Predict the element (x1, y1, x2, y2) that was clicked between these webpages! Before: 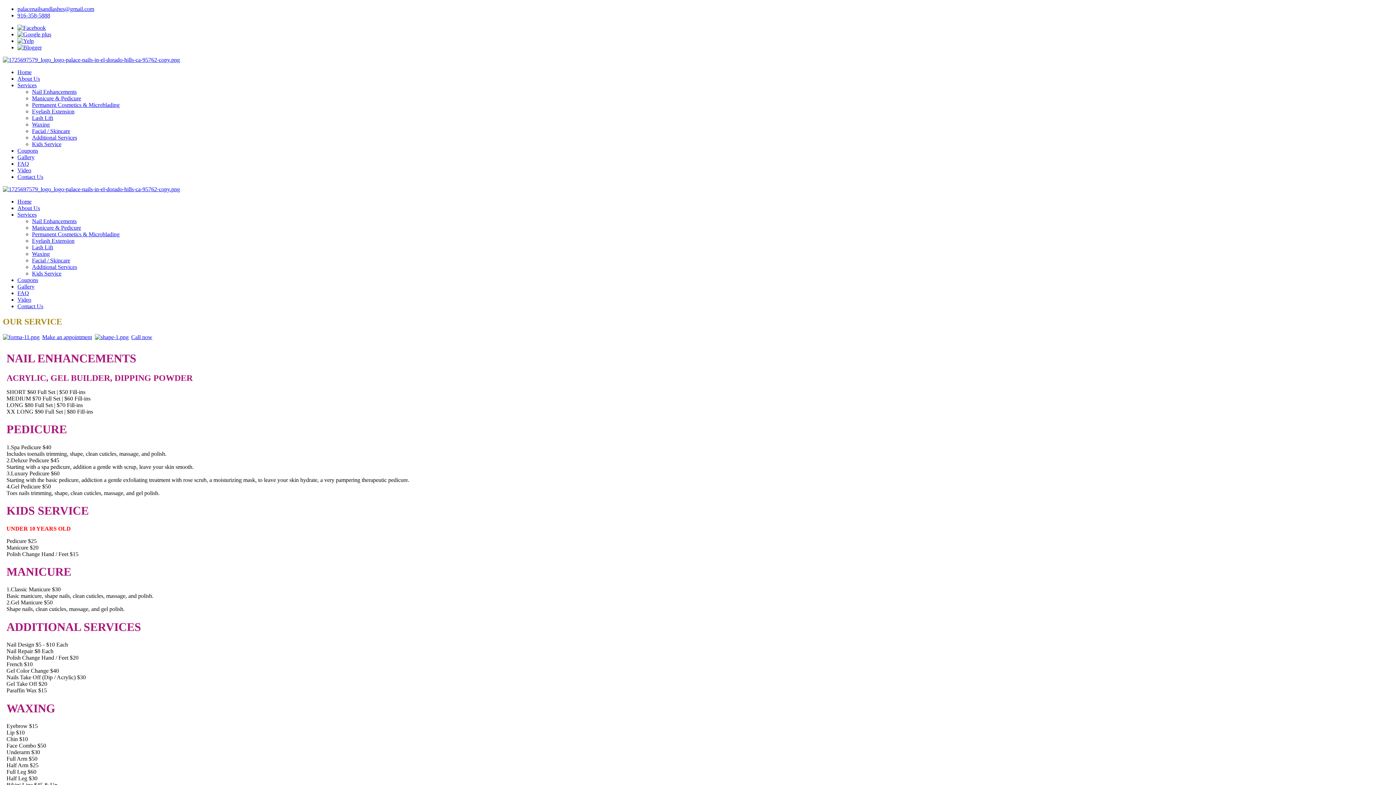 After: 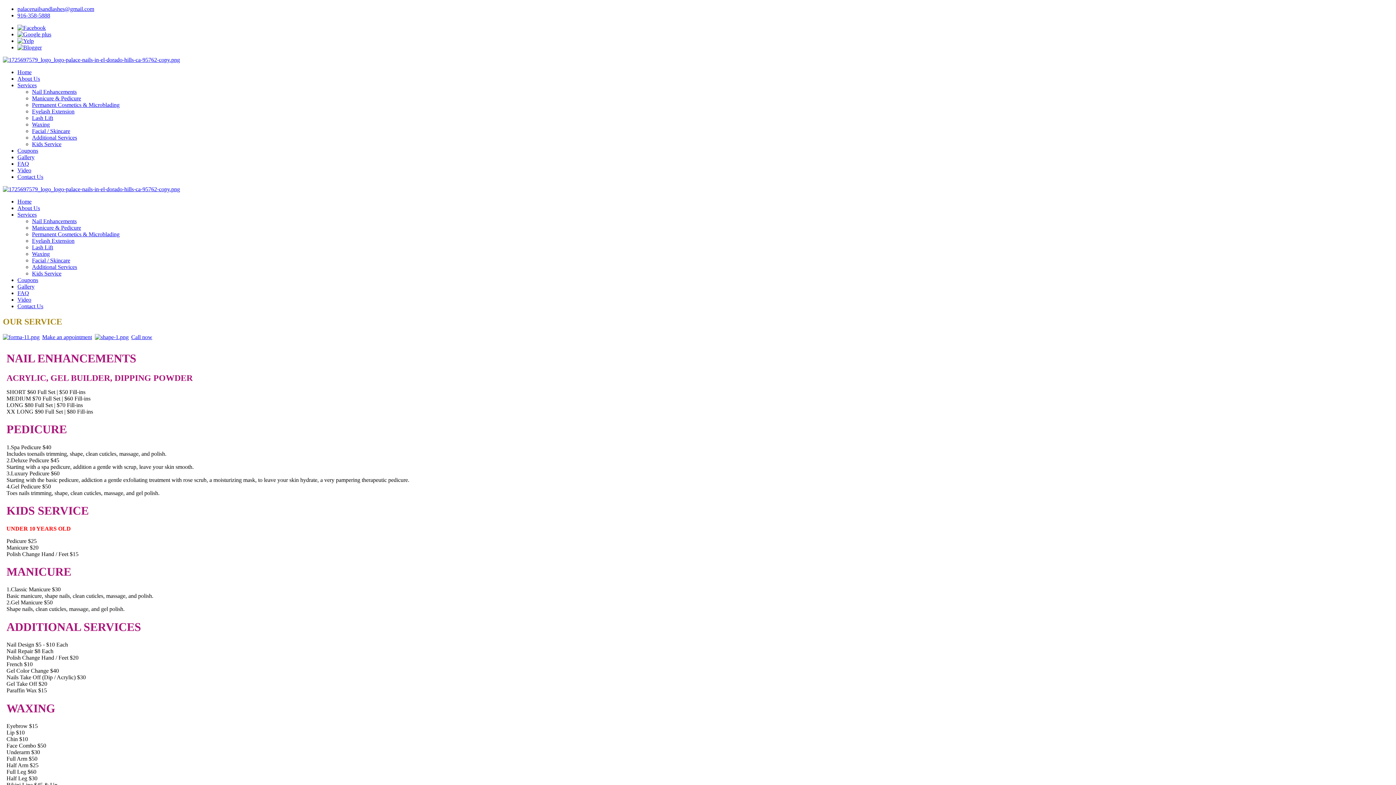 Action: label: Call now bbox: (94, 334, 152, 340)